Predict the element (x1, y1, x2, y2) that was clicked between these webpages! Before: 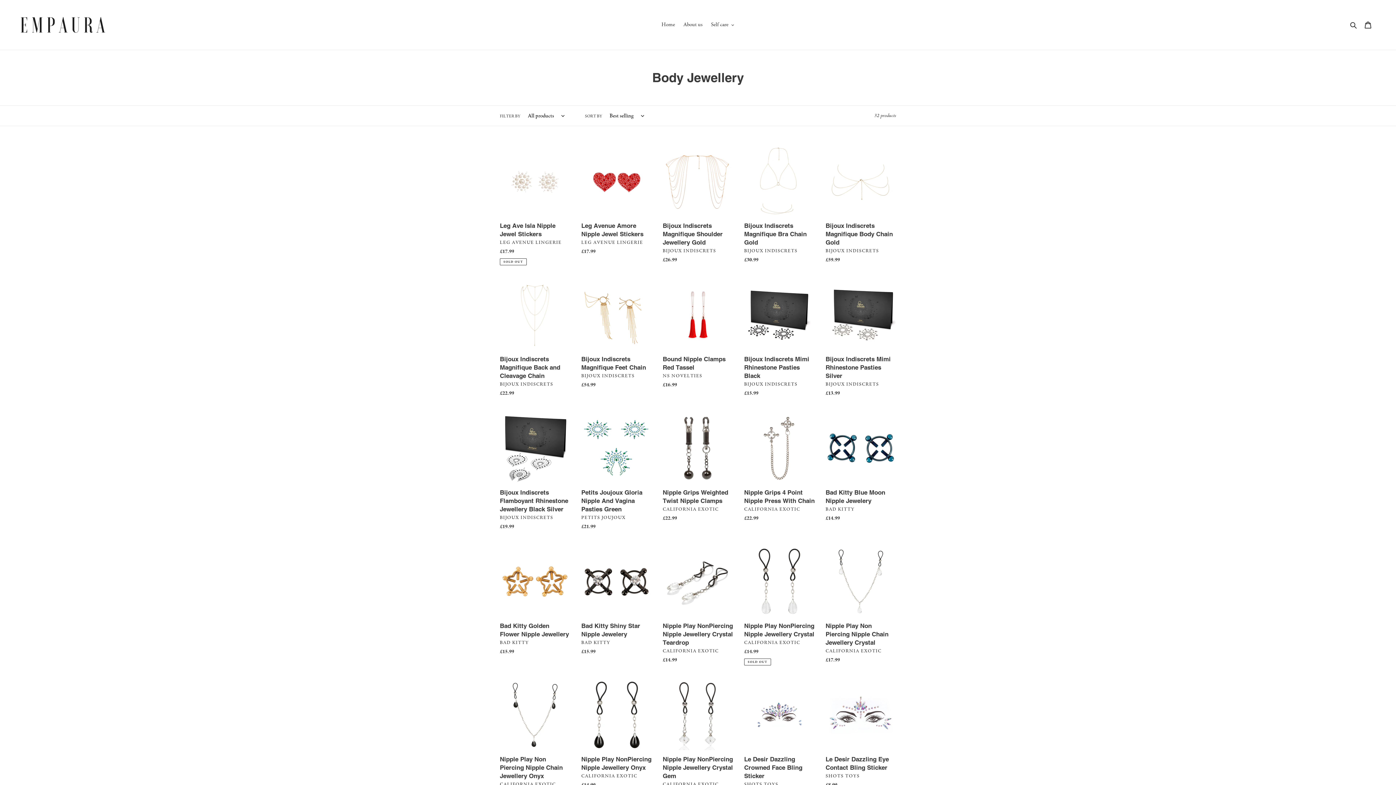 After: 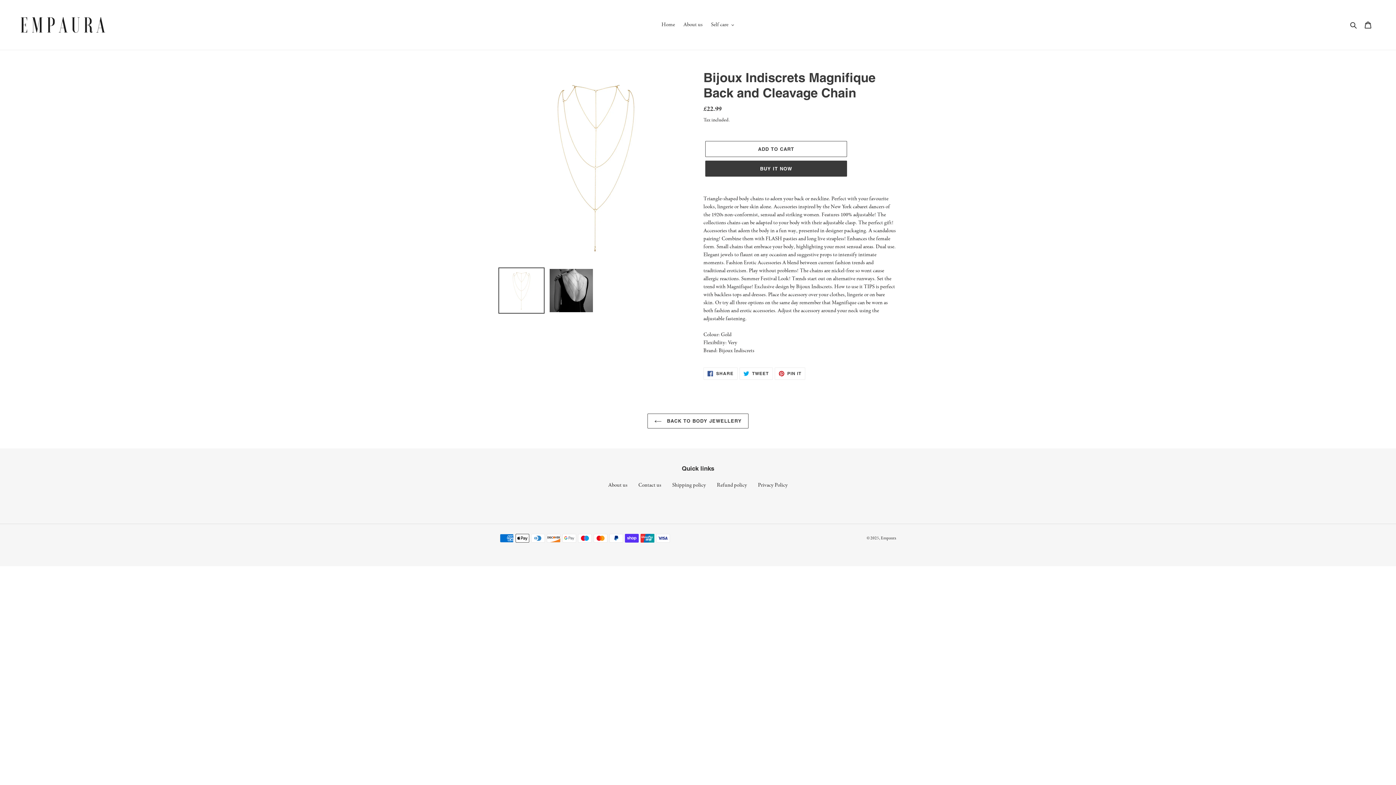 Action: bbox: (500, 279, 570, 400) label: Bijoux Indiscrets Magnifique Back and Cleavage Chain